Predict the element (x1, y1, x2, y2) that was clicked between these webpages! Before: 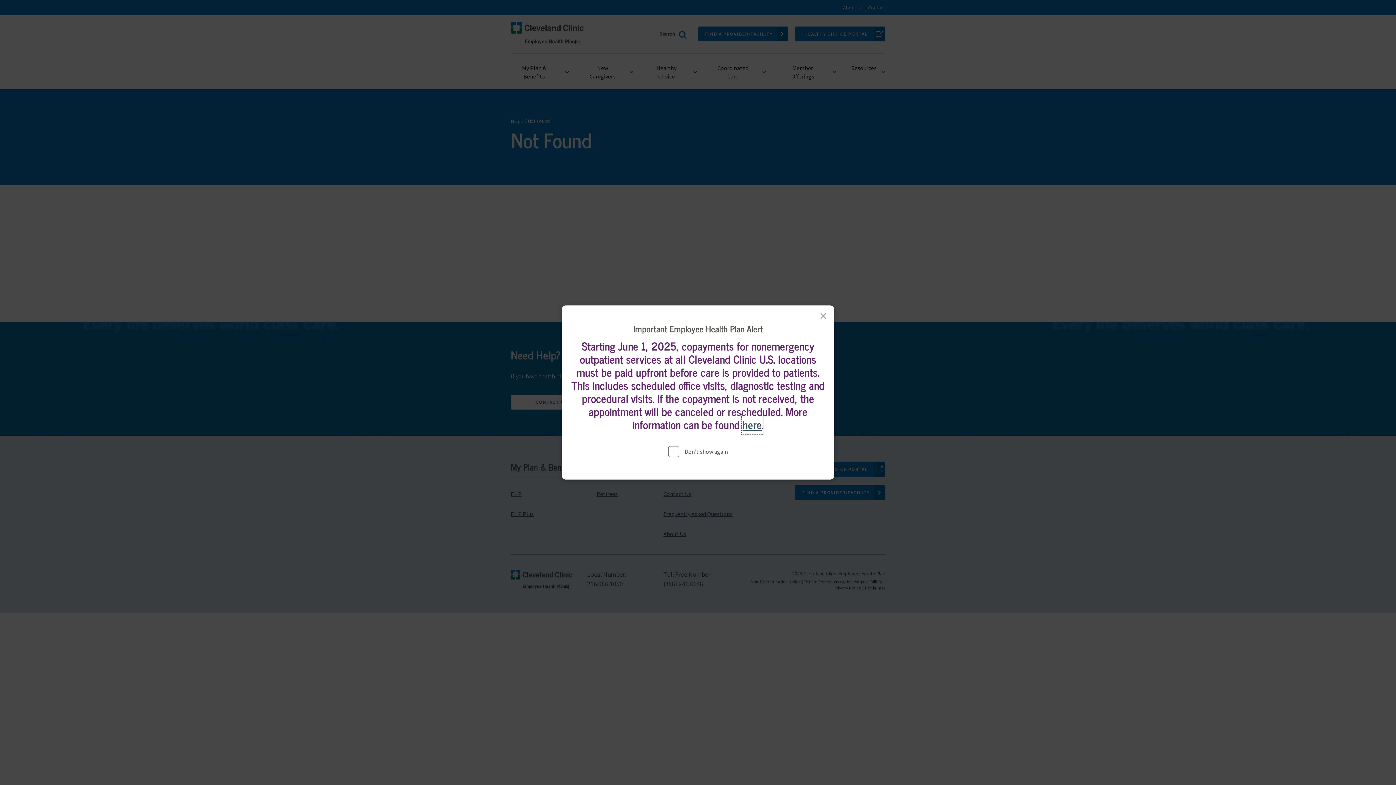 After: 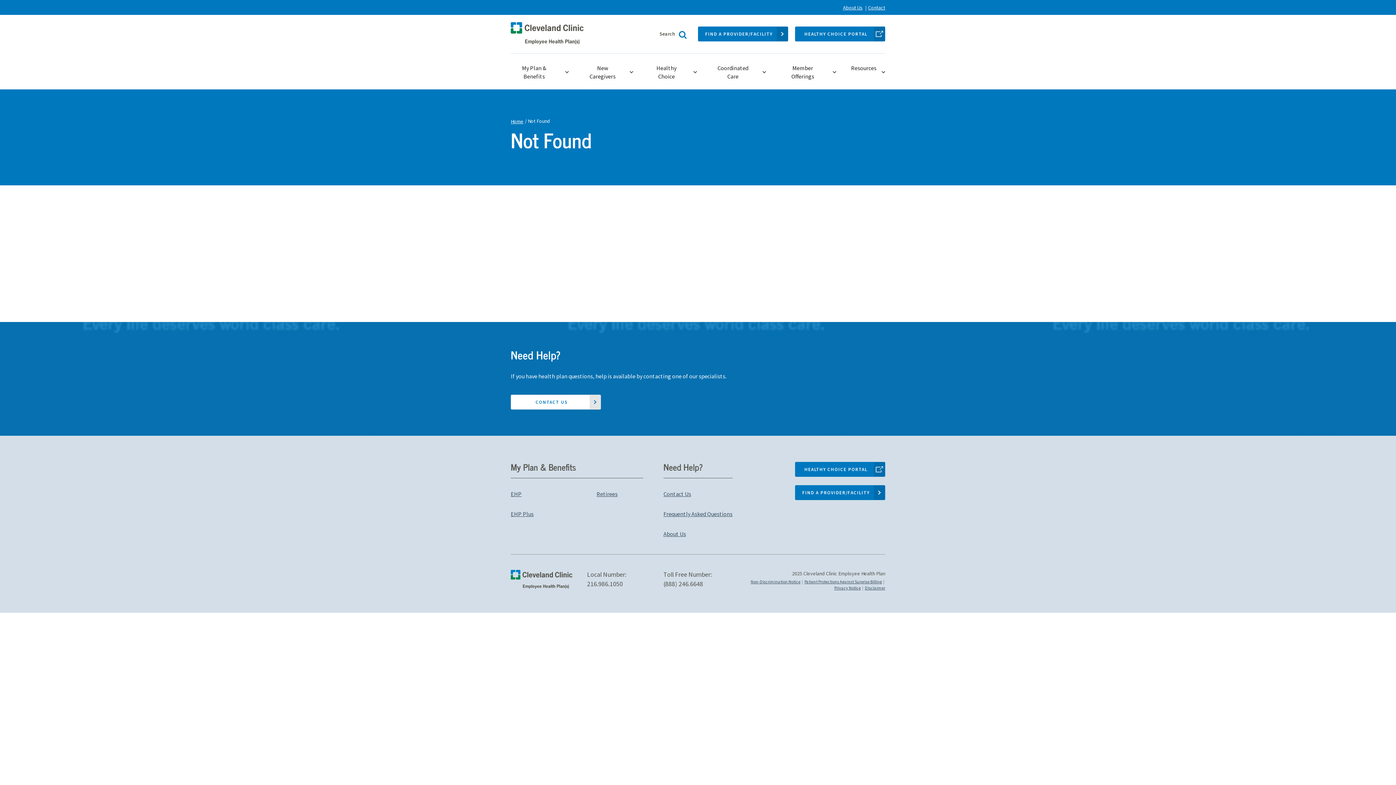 Action: bbox: (820, 311, 826, 319) label: Close